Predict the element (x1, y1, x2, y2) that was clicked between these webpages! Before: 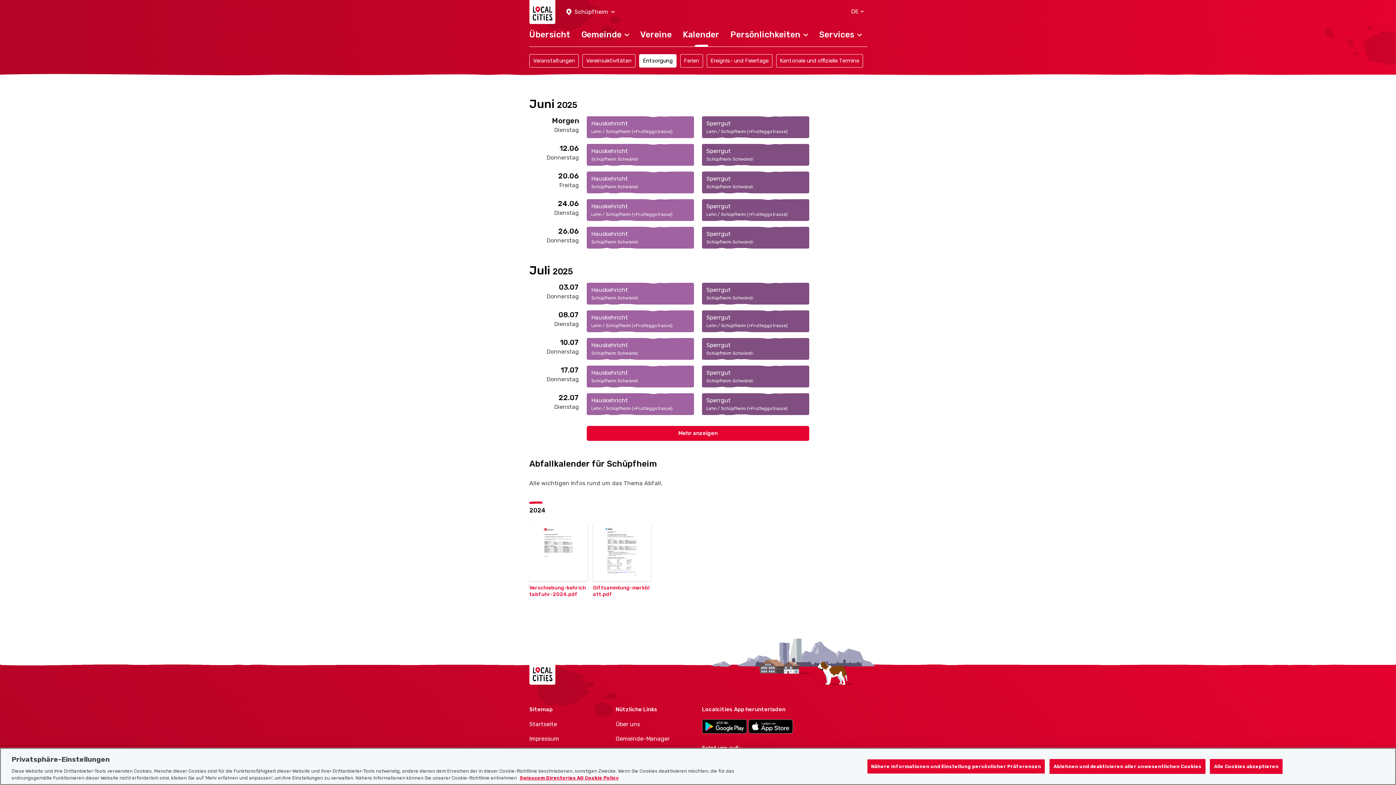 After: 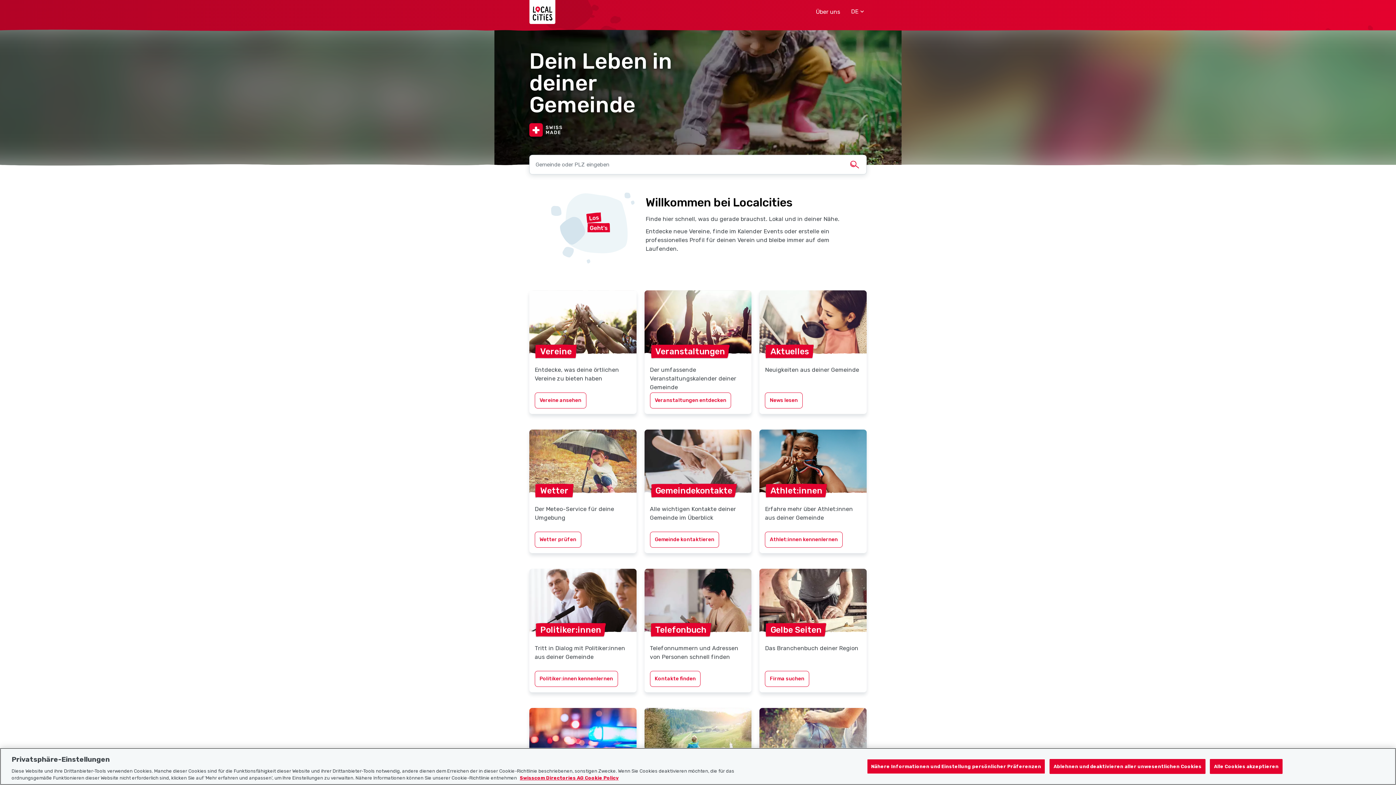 Action: label: Localcities bbox: (529, 660, 555, 684)